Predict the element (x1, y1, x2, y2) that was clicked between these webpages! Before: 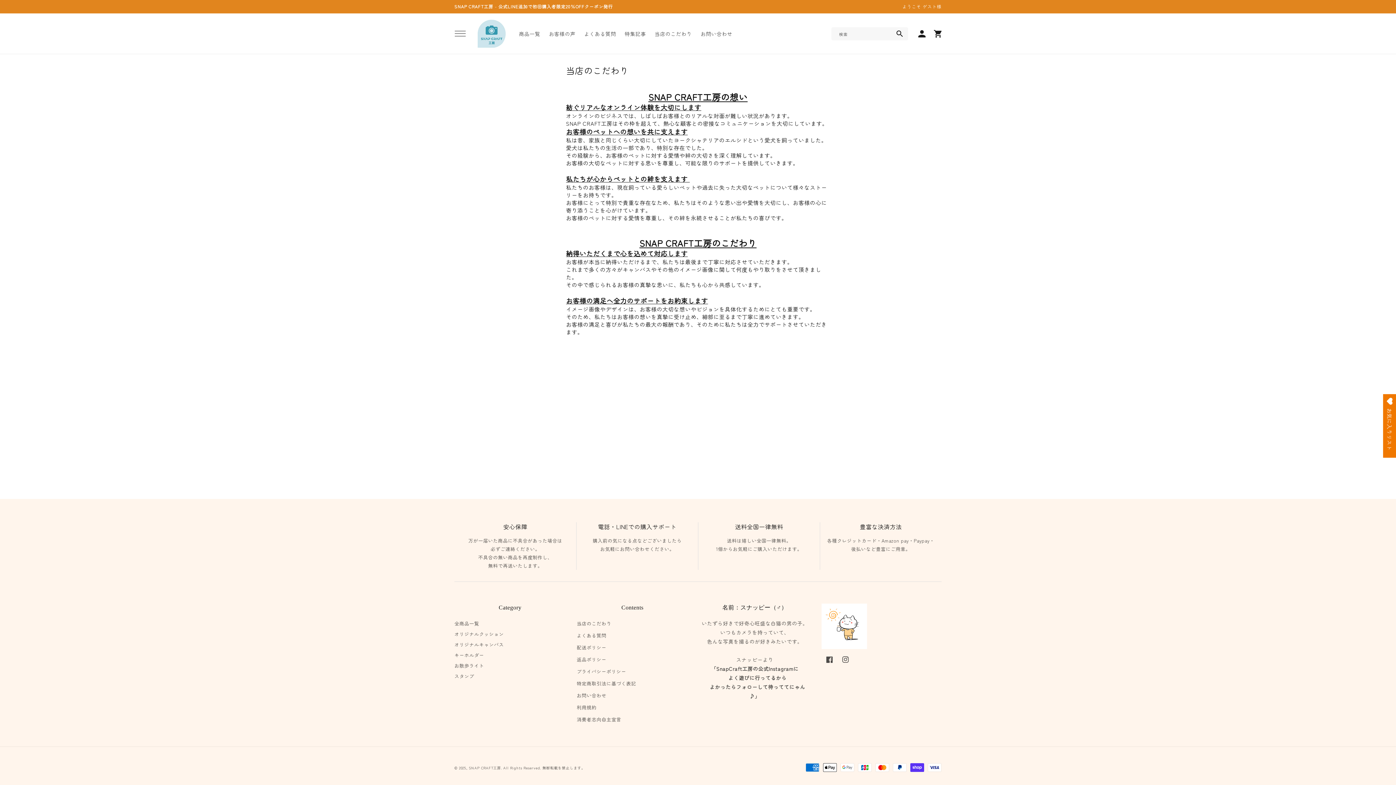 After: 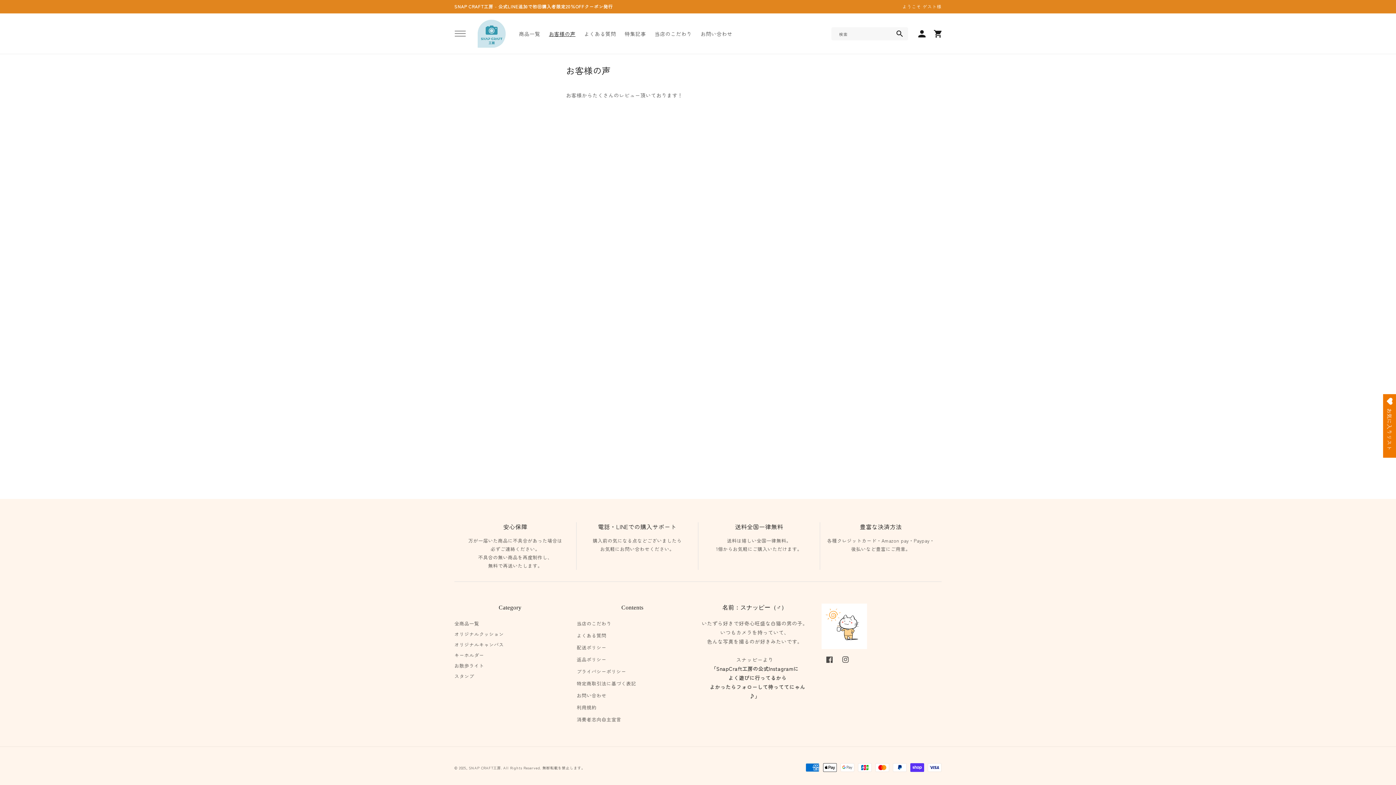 Action: bbox: (544, 26, 579, 41) label: お客様の声